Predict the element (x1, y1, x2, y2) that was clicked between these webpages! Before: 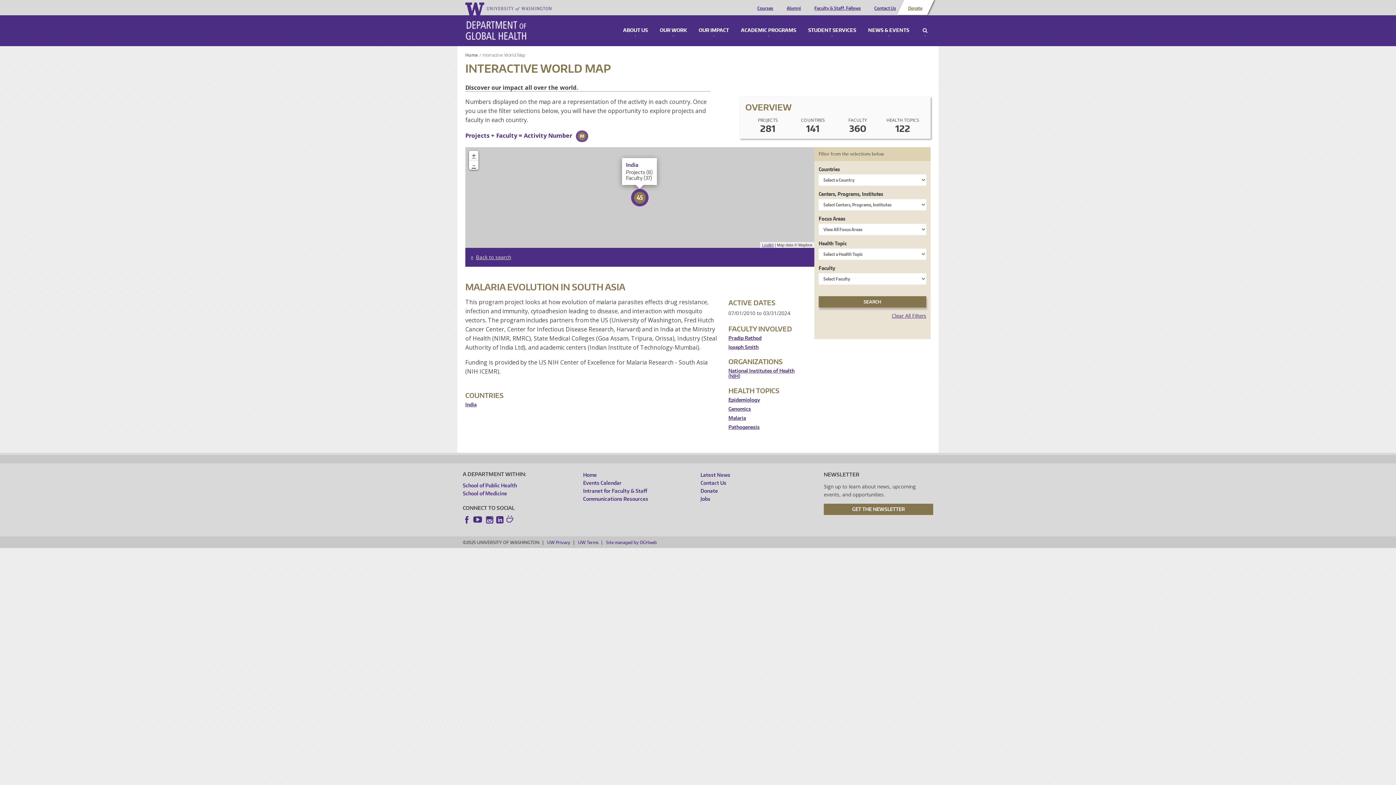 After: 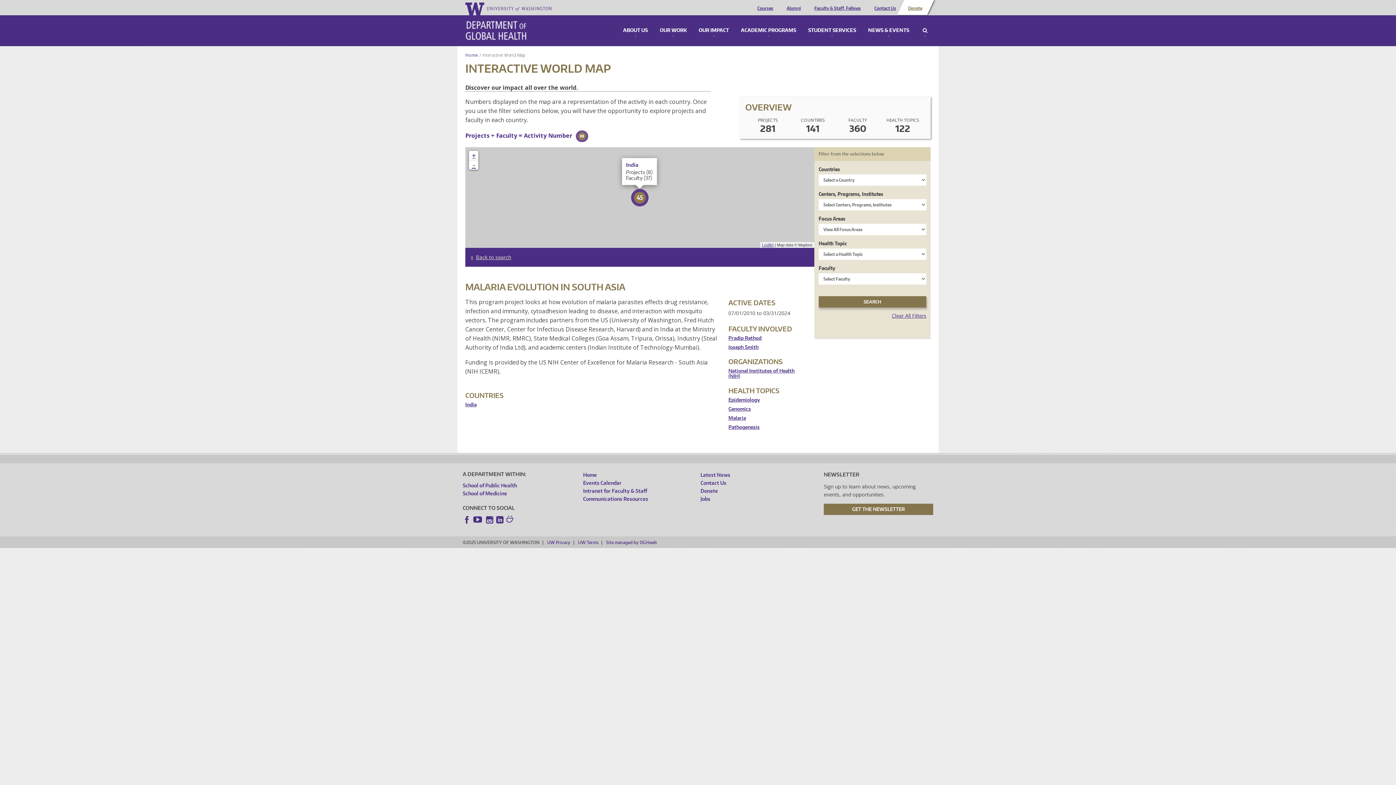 Action: bbox: (495, 515, 504, 524) label: LinkedIn